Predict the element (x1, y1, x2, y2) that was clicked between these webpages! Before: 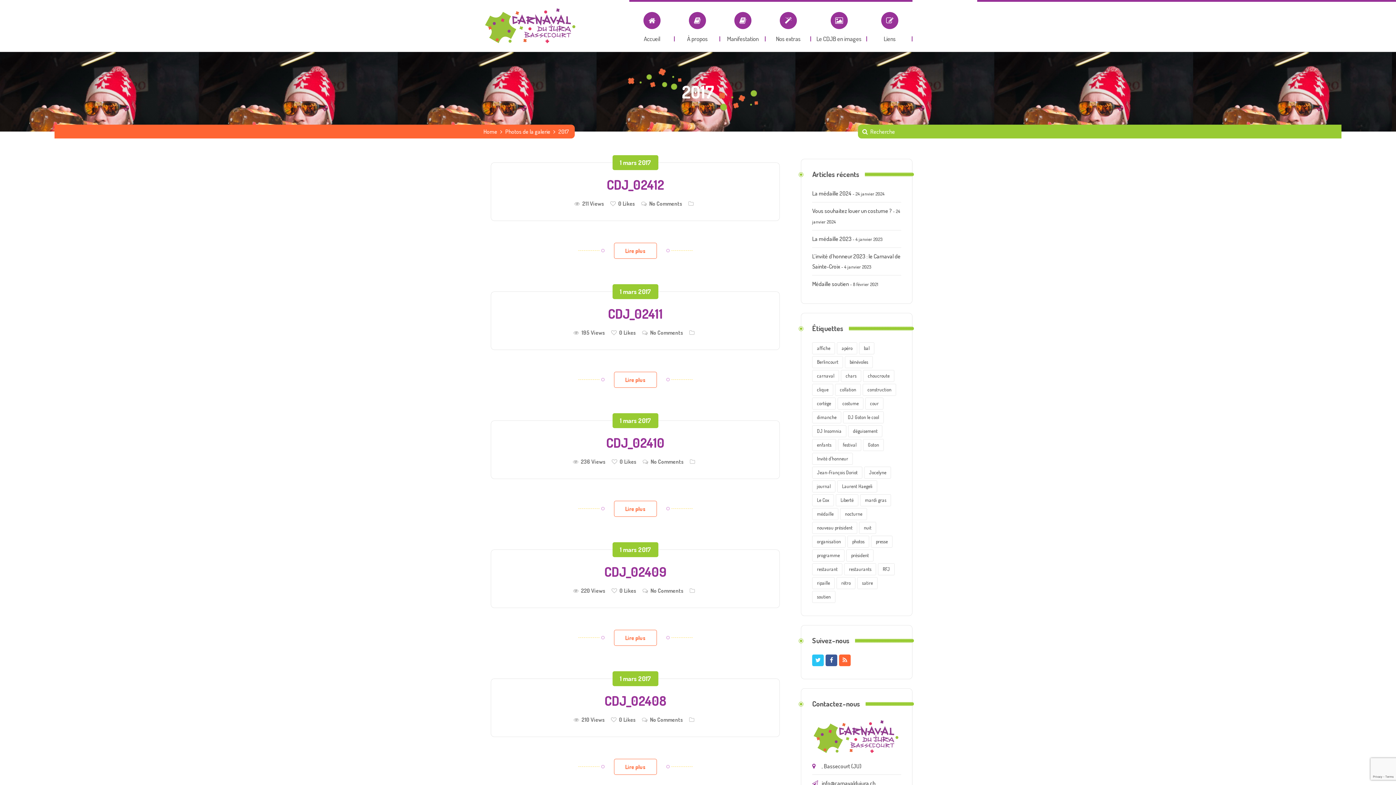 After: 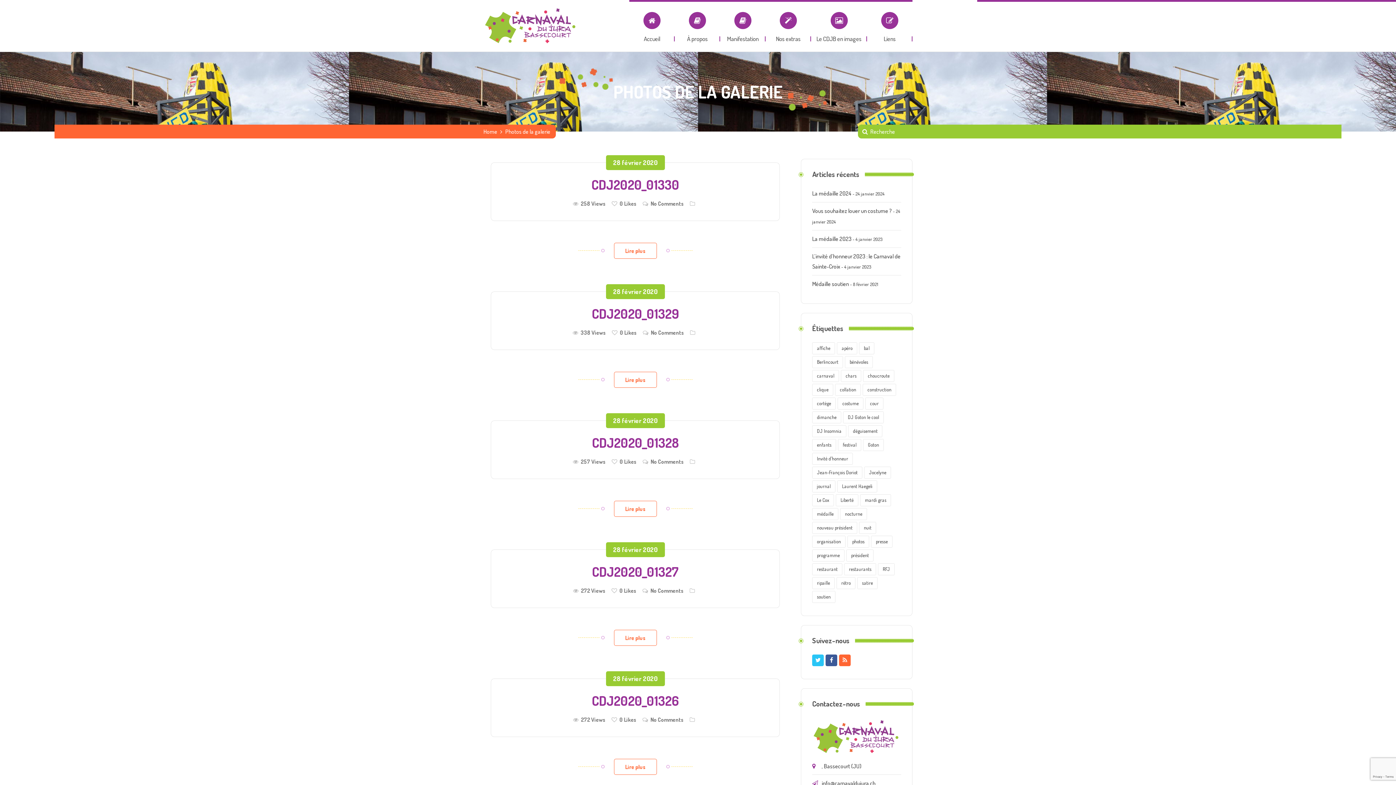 Action: bbox: (505, 128, 550, 135) label: Photos de la galerie